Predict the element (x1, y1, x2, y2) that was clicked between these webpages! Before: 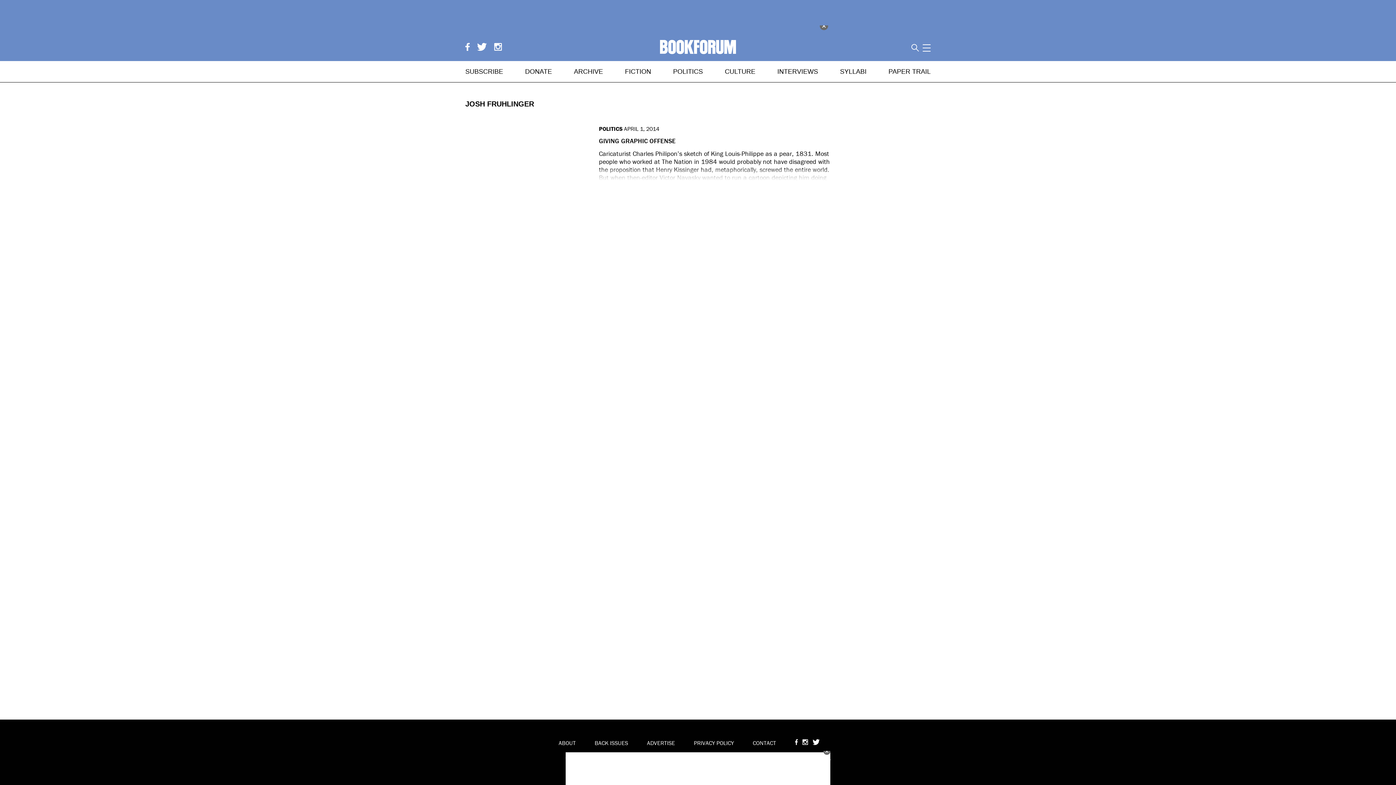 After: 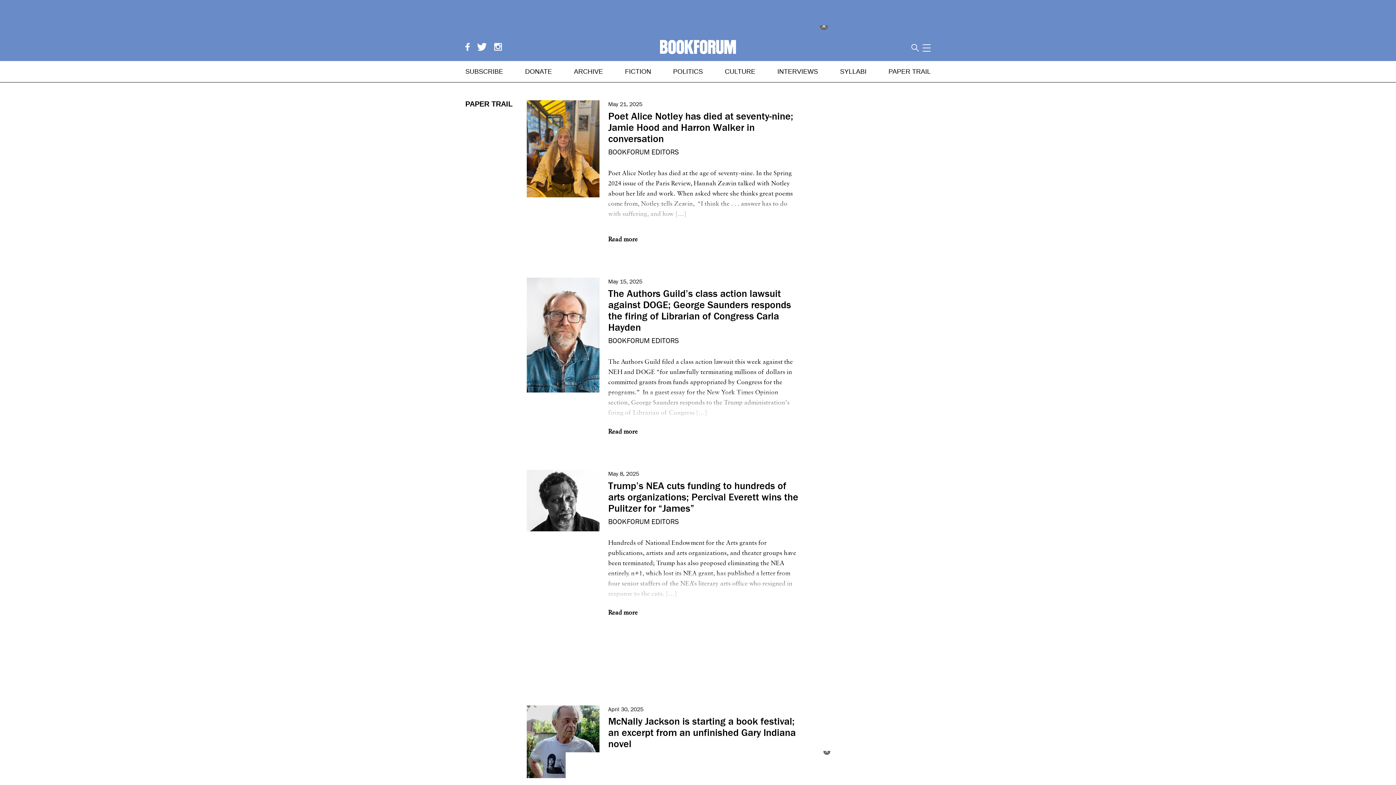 Action: bbox: (888, 68, 930, 75) label: PAPER TRAIL